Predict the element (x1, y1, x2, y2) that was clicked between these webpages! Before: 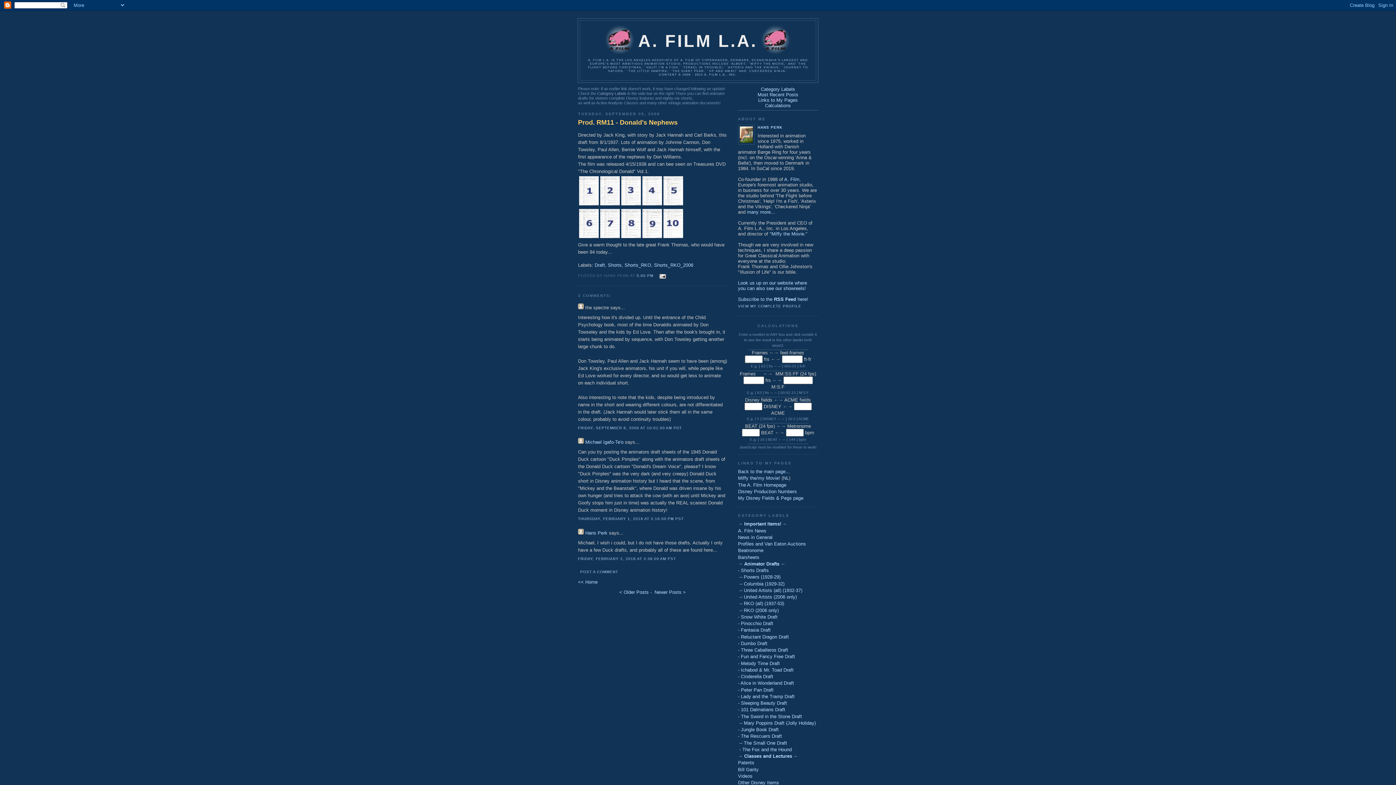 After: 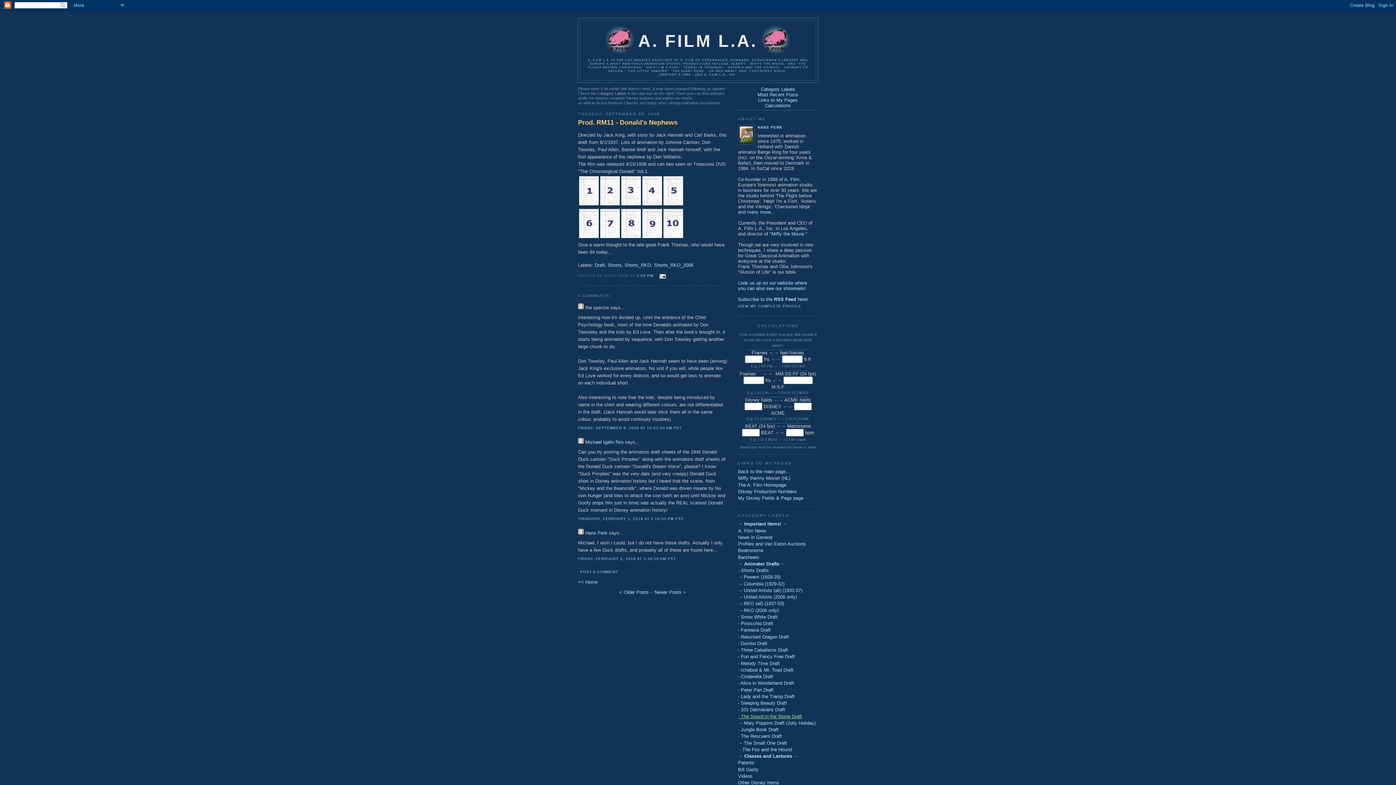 Action: label: - The Sword in the Stone Draft bbox: (738, 714, 802, 719)